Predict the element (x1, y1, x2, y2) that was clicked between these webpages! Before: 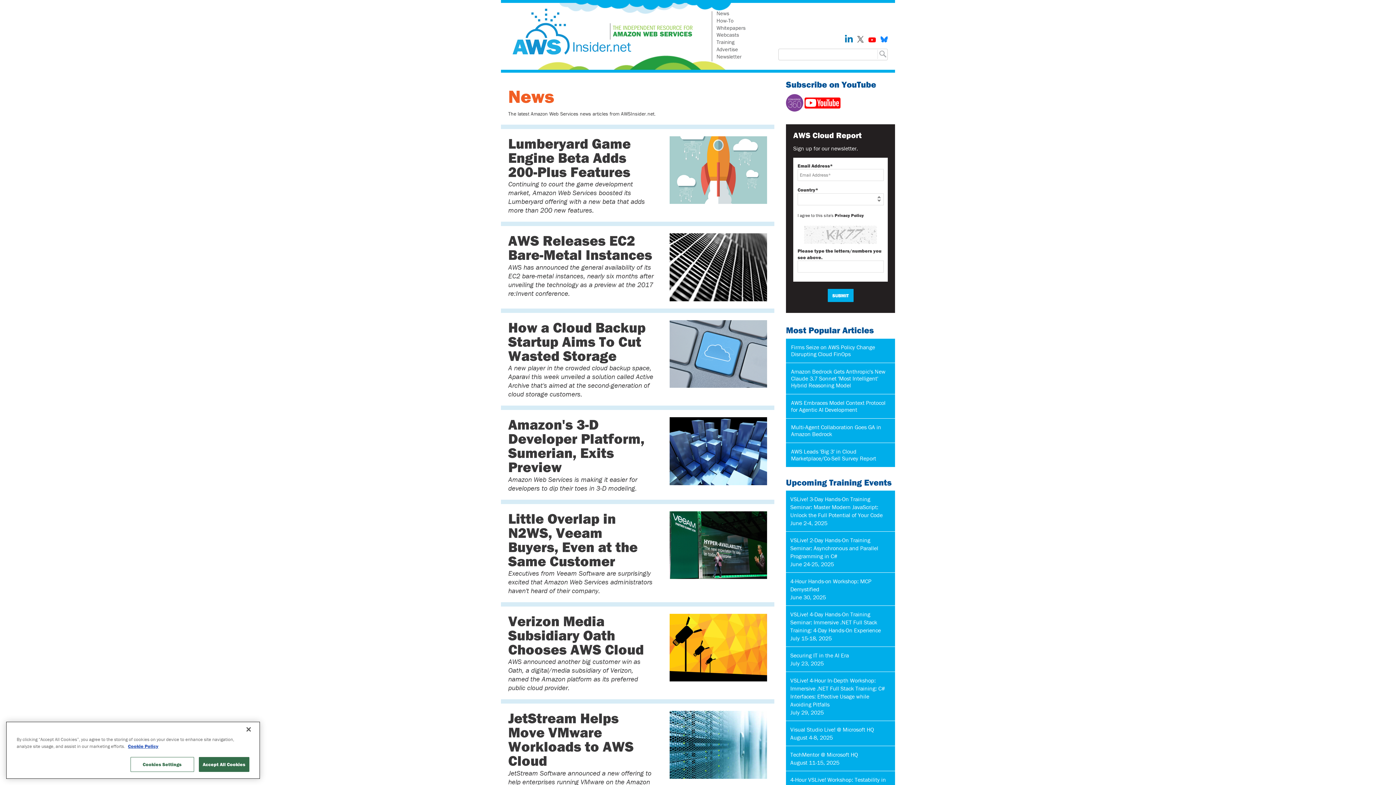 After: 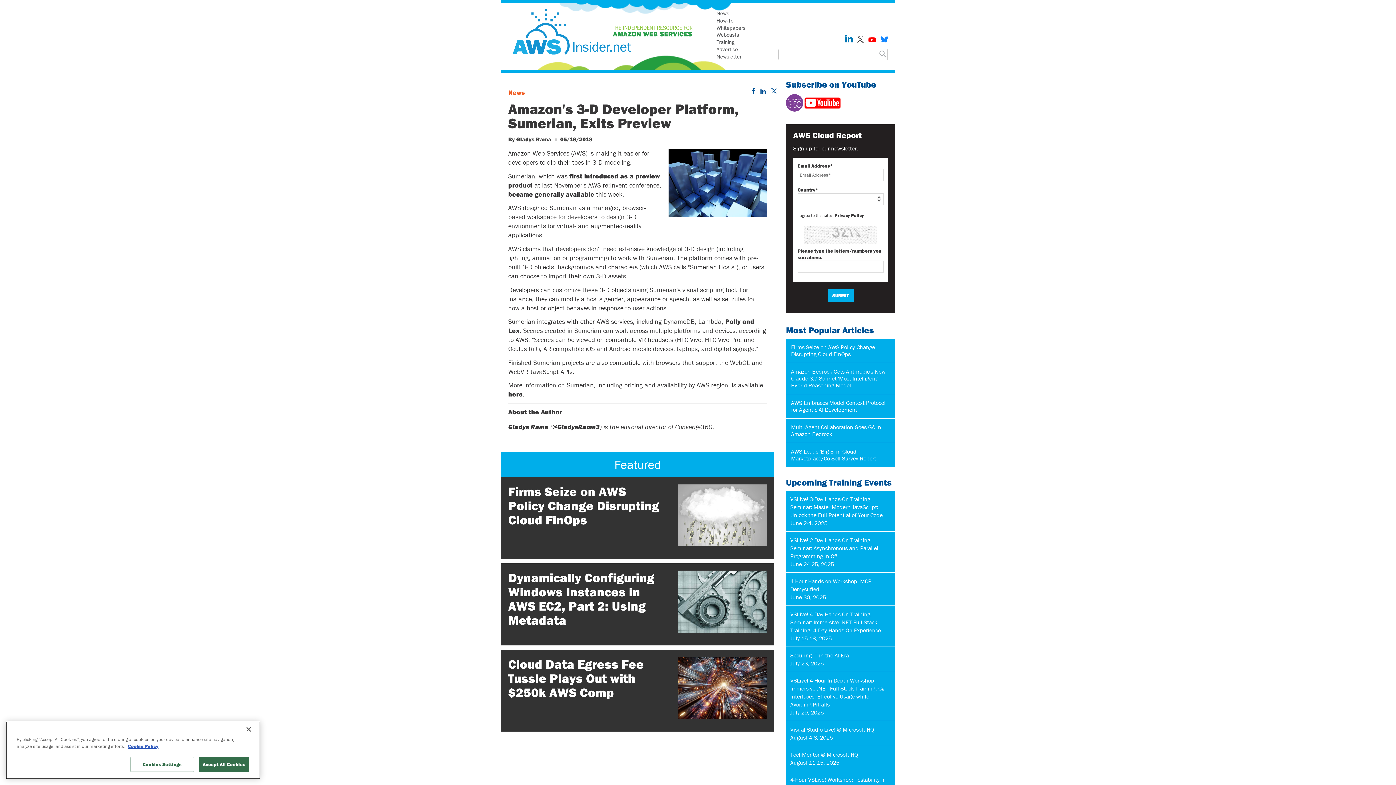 Action: label: Amazon's 3-D Developer Platform, Sumerian, Exits Preview bbox: (508, 415, 644, 476)